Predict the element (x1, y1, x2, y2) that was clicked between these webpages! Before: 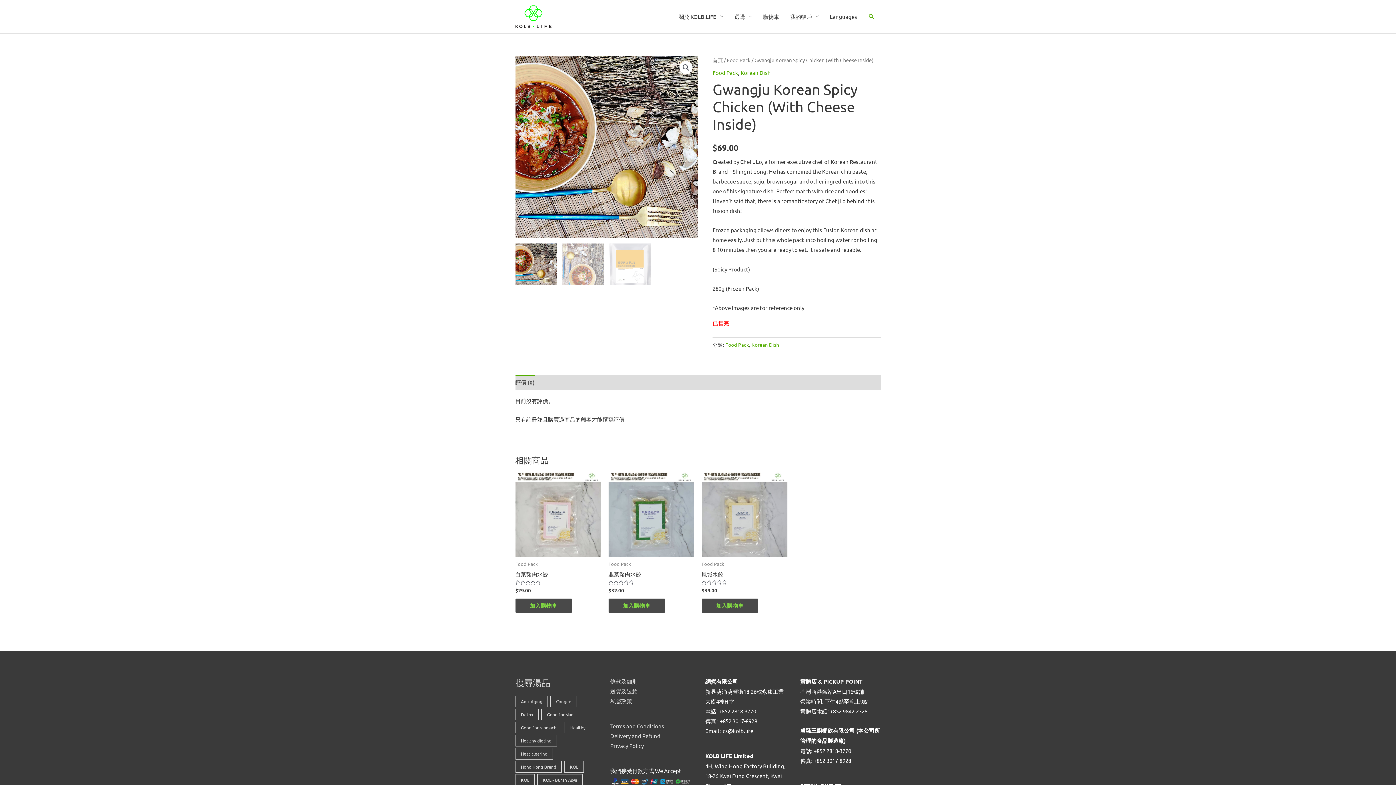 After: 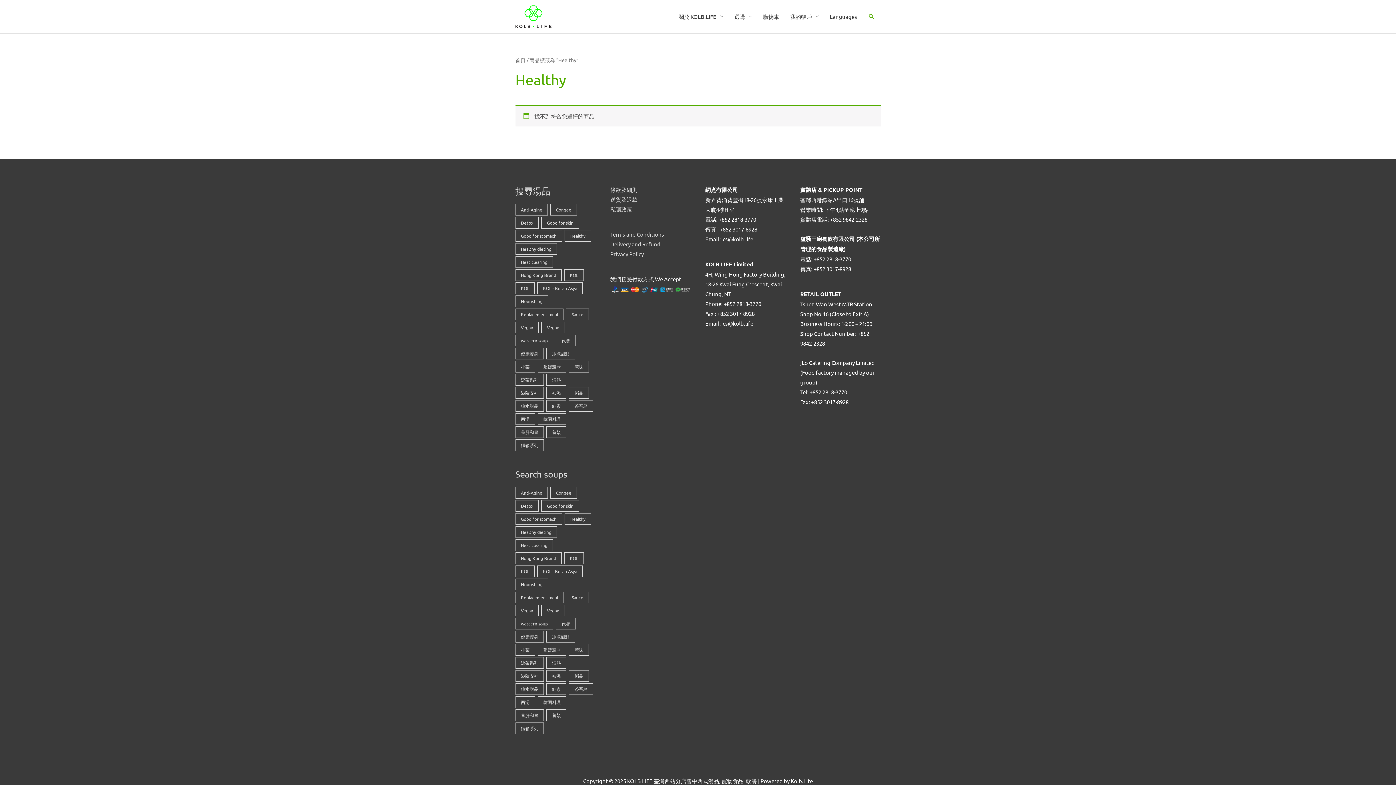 Action: bbox: (564, 722, 591, 733) label: Healthy (0 項商品)